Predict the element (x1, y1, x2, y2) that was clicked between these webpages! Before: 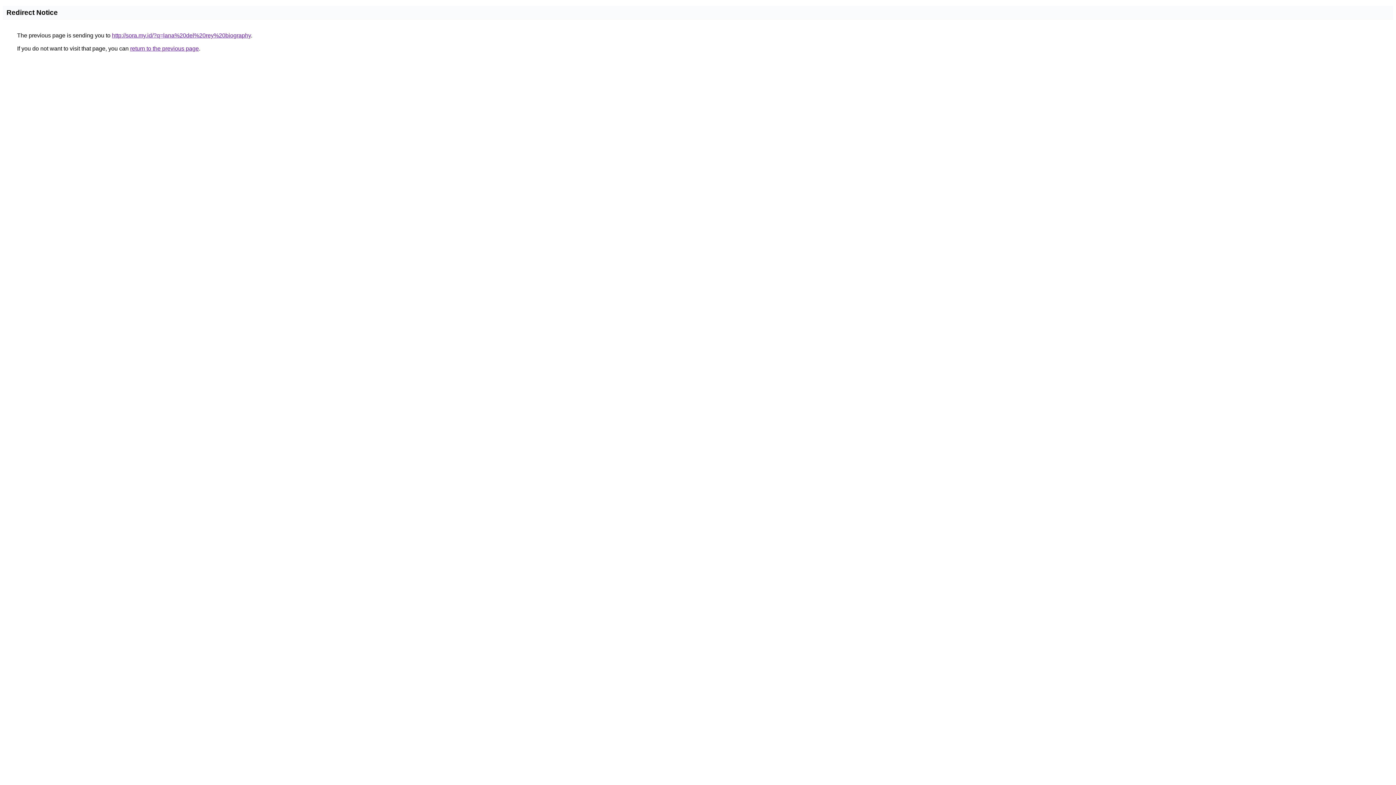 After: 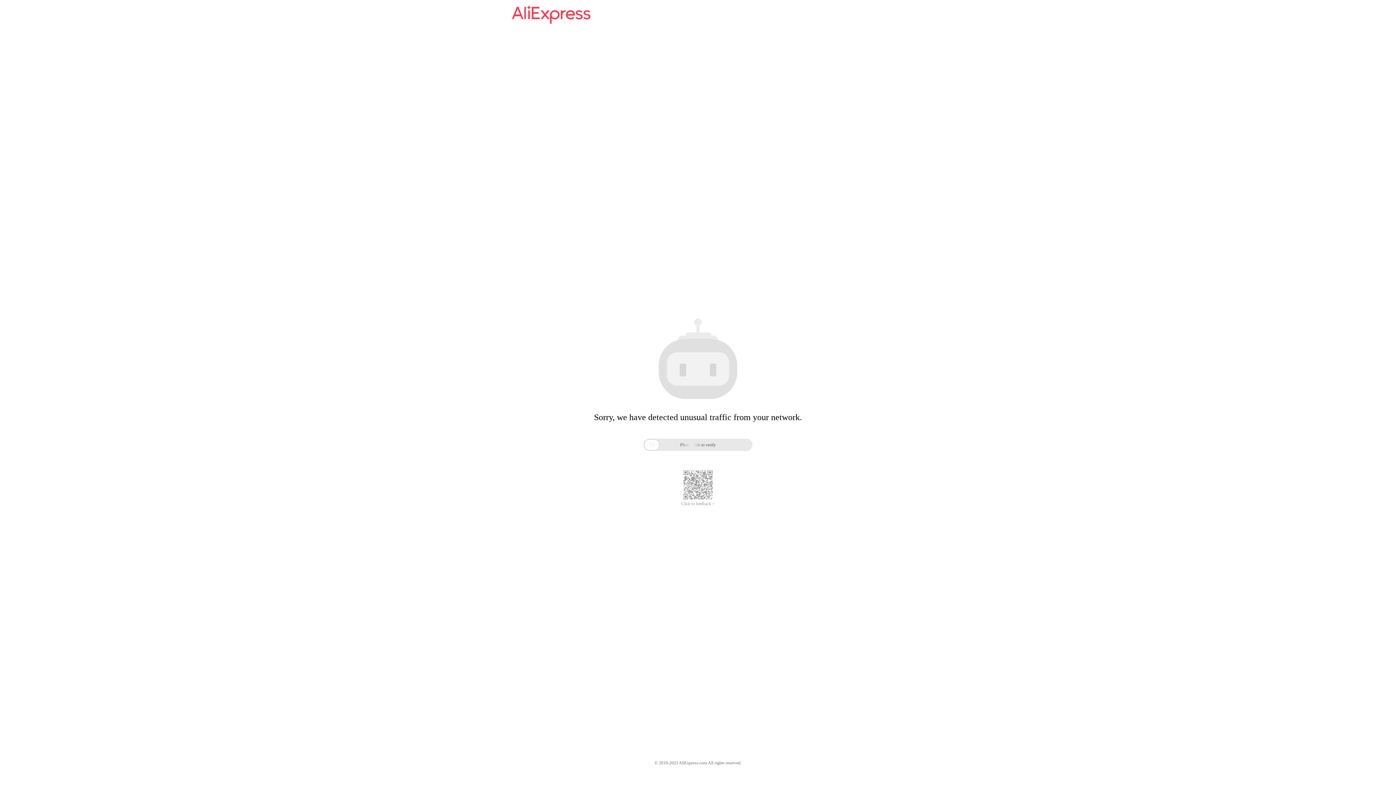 Action: label: http://sora.my.id/?q=lana%20del%20rey%20biography bbox: (112, 32, 250, 38)